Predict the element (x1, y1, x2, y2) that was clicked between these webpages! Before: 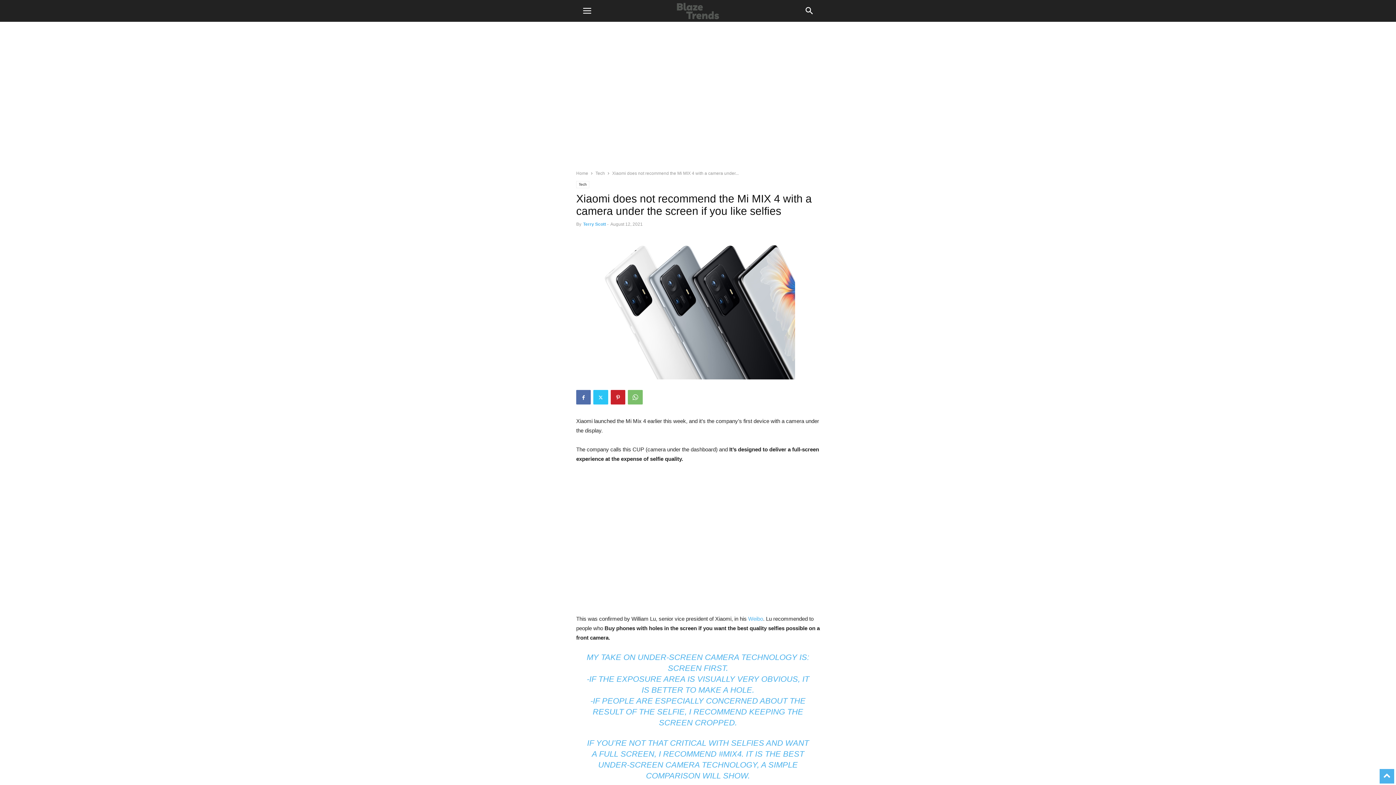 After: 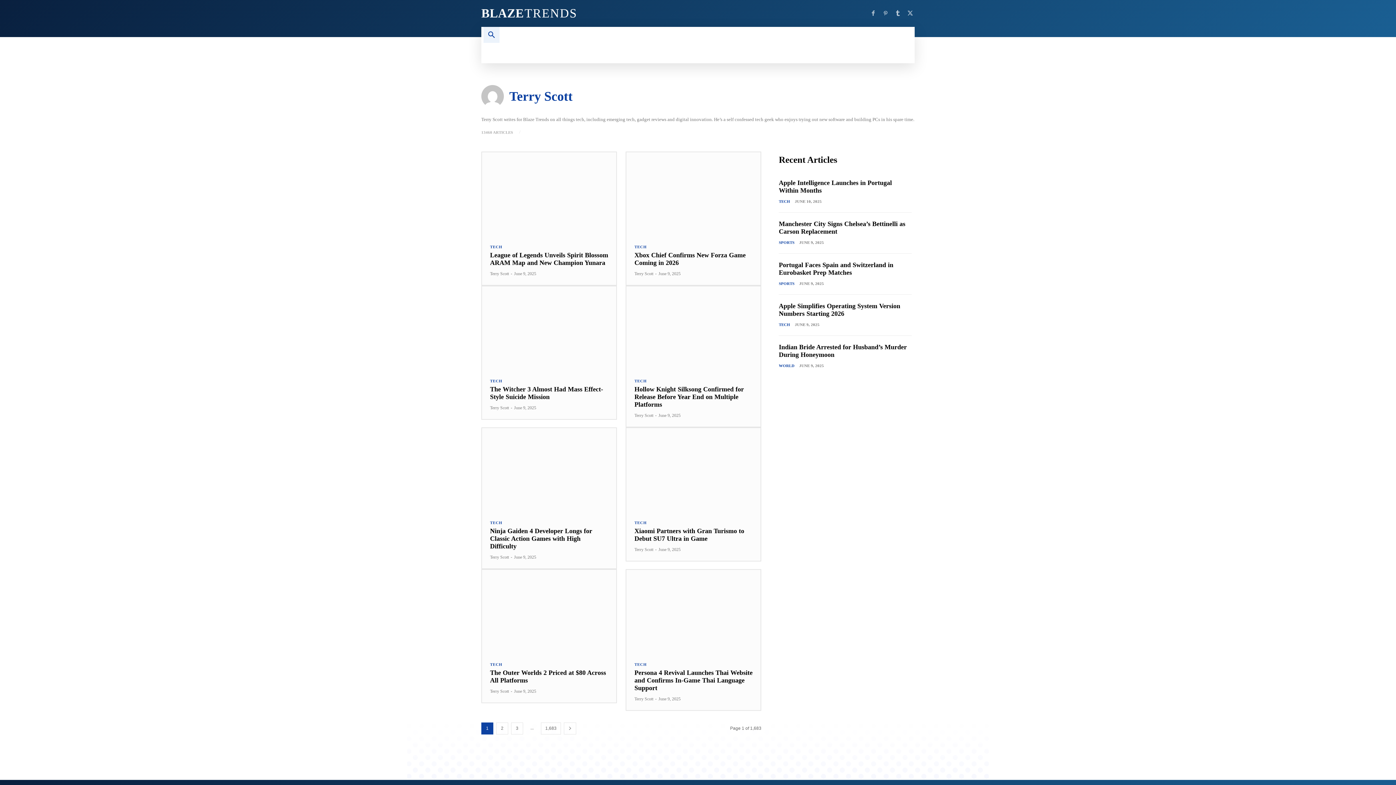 Action: bbox: (583, 221, 606, 226) label: Terry Scott